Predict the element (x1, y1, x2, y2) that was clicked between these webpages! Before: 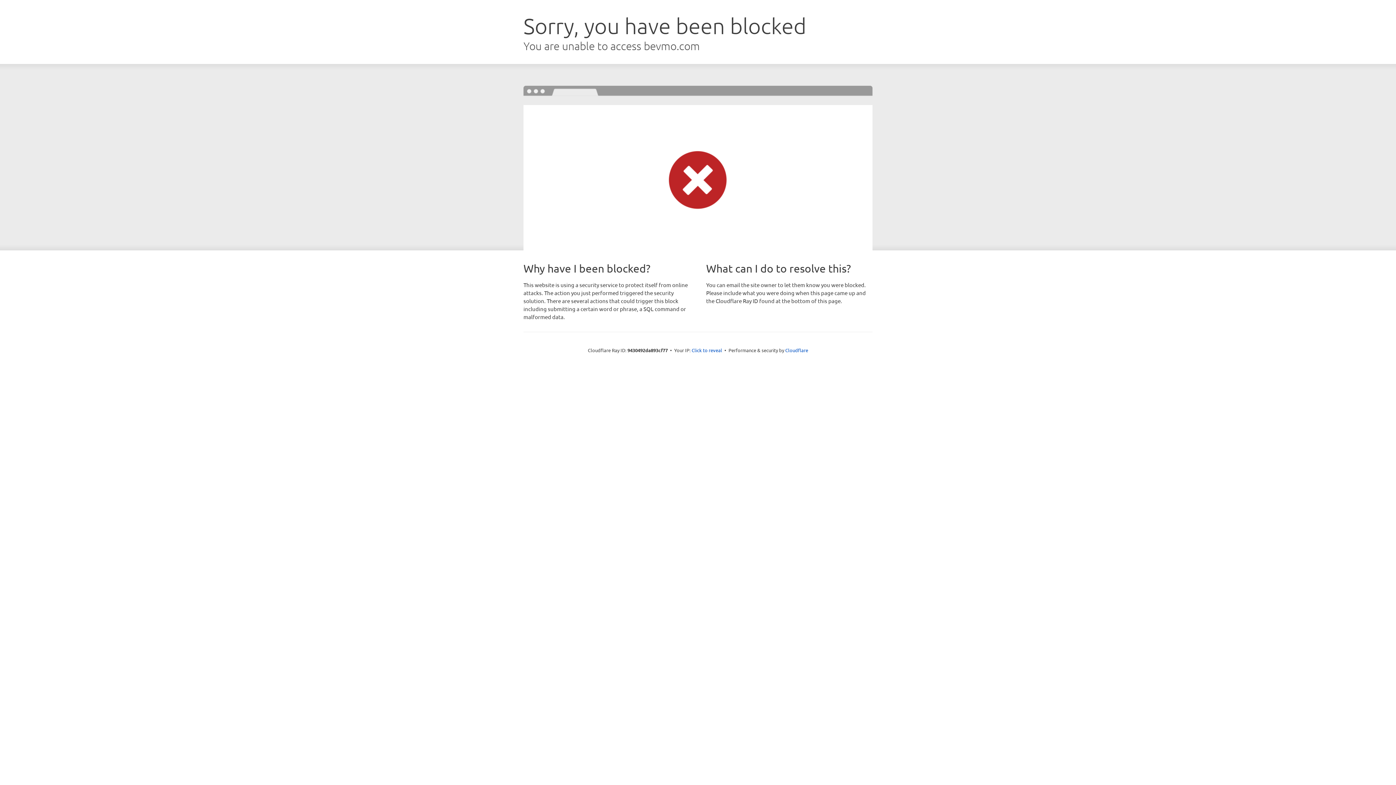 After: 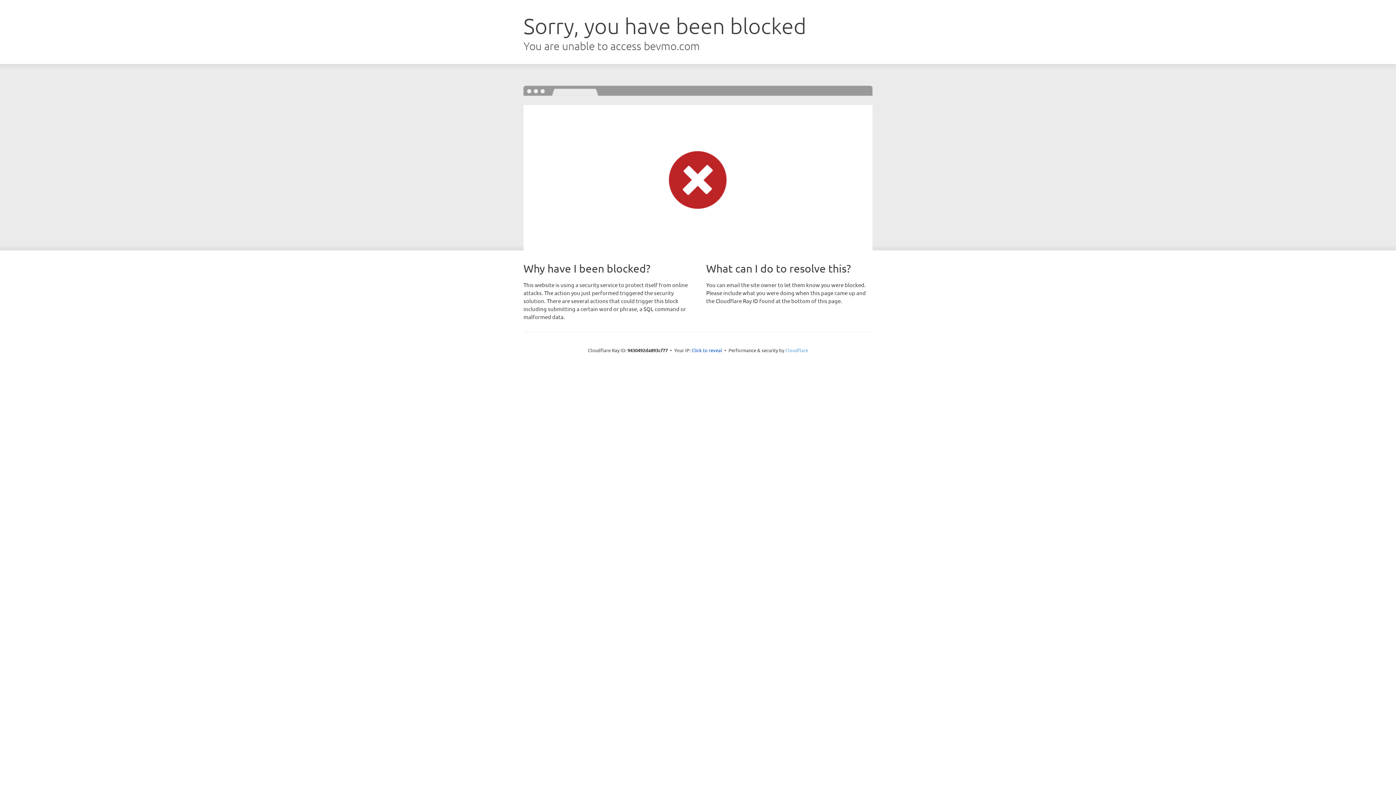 Action: bbox: (785, 347, 808, 353) label: Cloudflare